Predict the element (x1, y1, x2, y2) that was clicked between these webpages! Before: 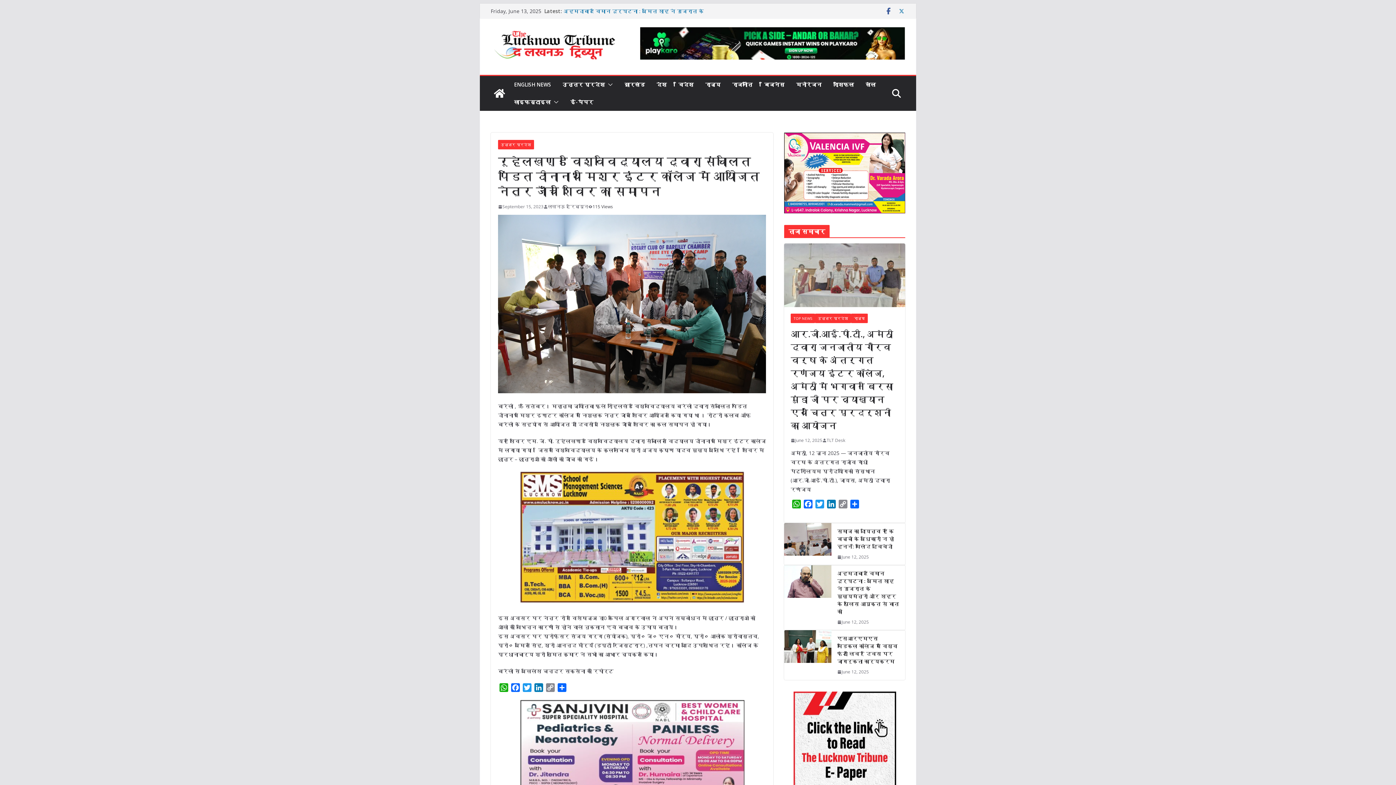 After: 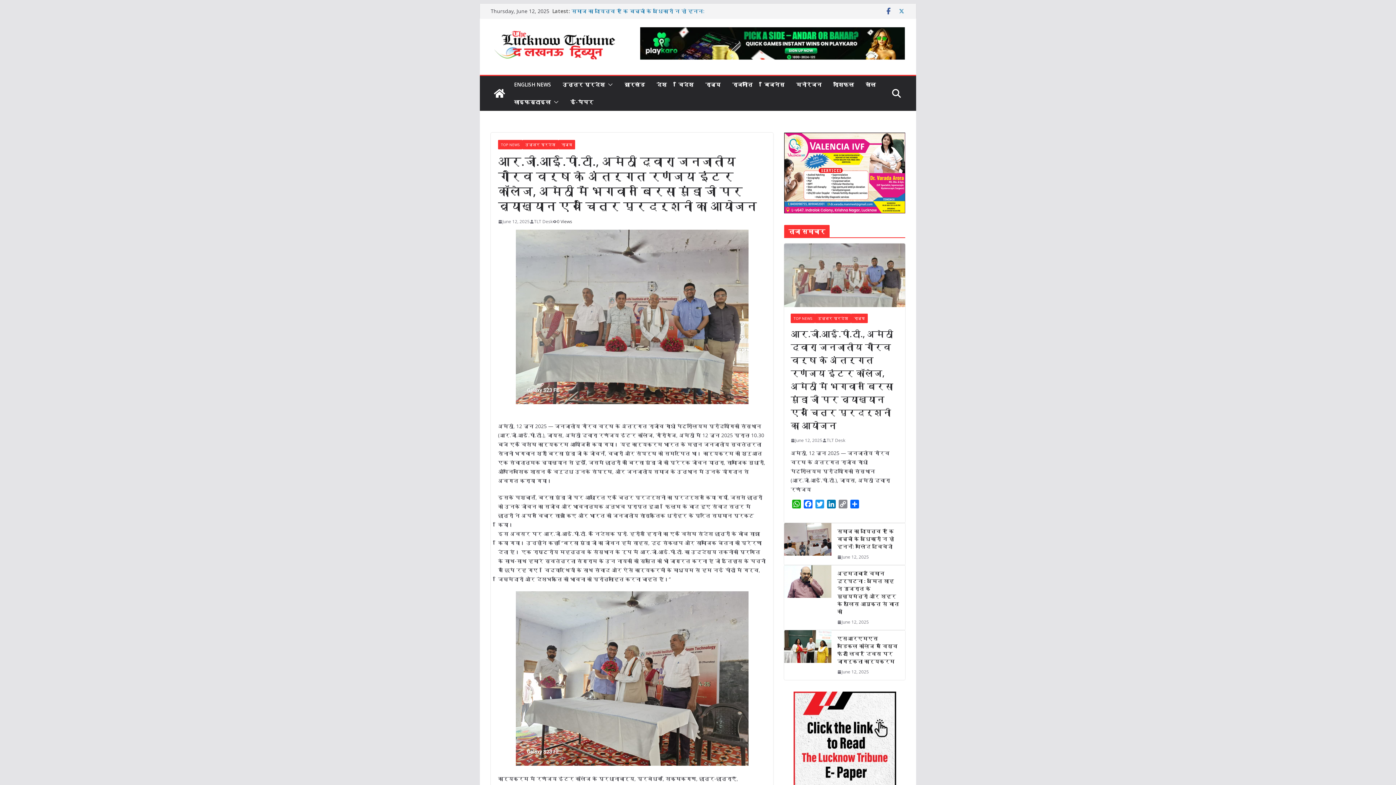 Action: bbox: (784, 243, 905, 307)